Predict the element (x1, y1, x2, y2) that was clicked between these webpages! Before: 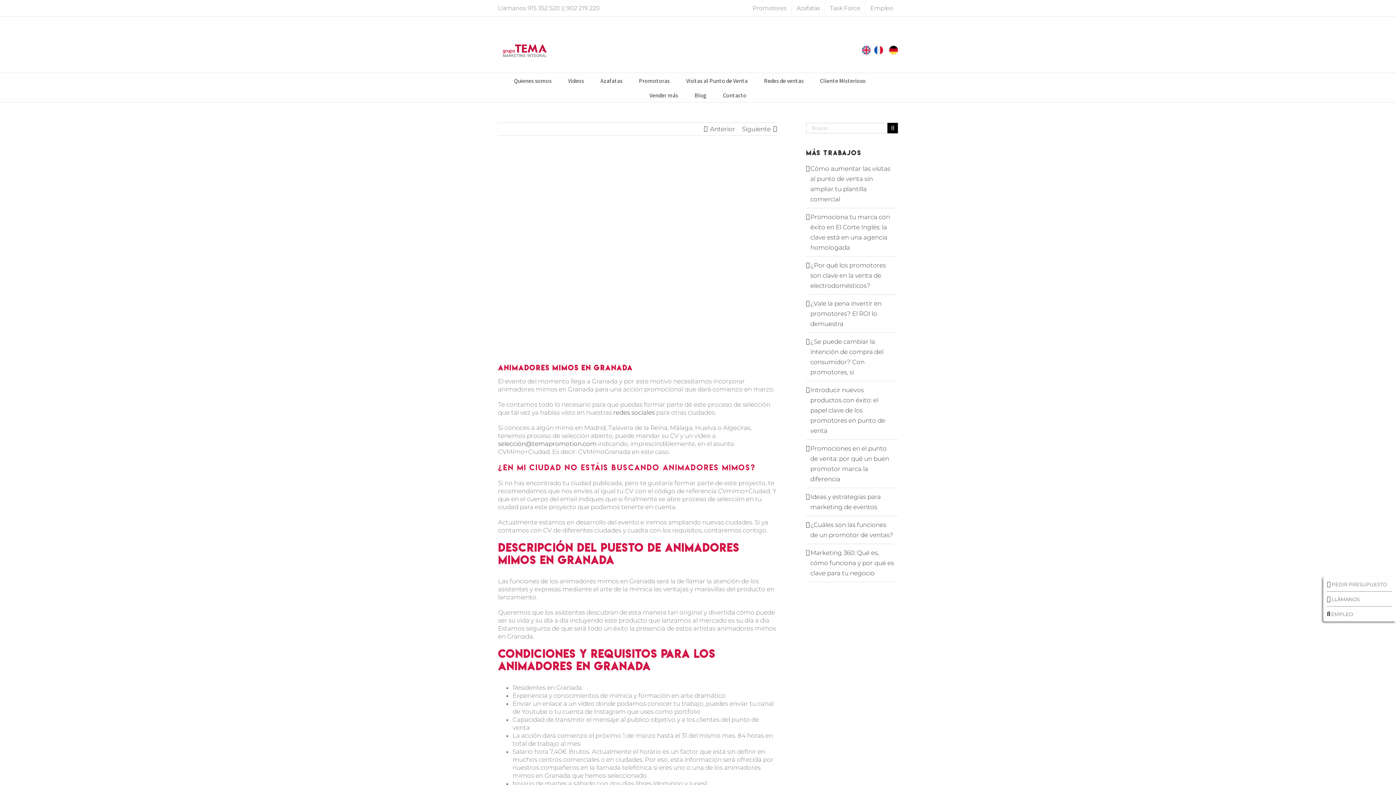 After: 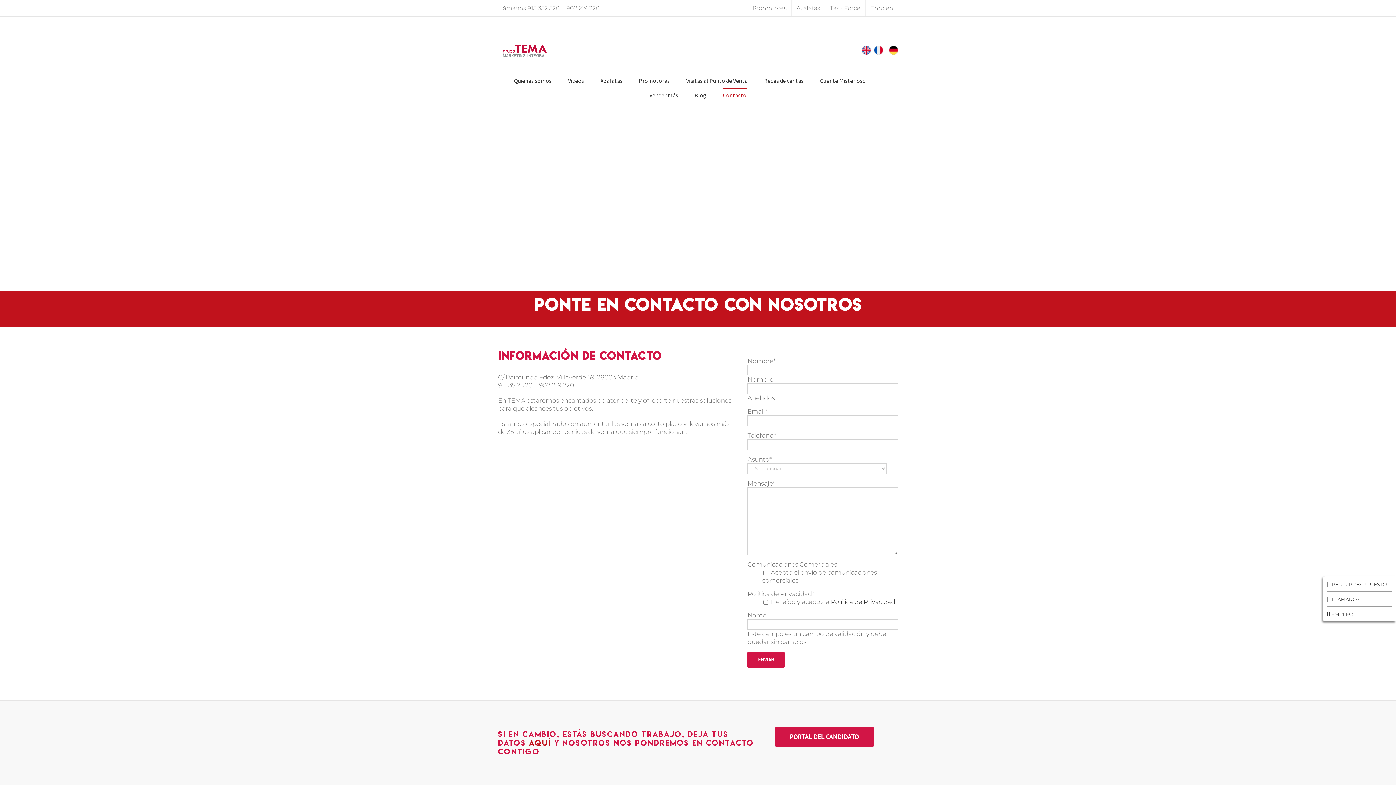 Action: bbox: (723, 87, 746, 102) label: Contacto